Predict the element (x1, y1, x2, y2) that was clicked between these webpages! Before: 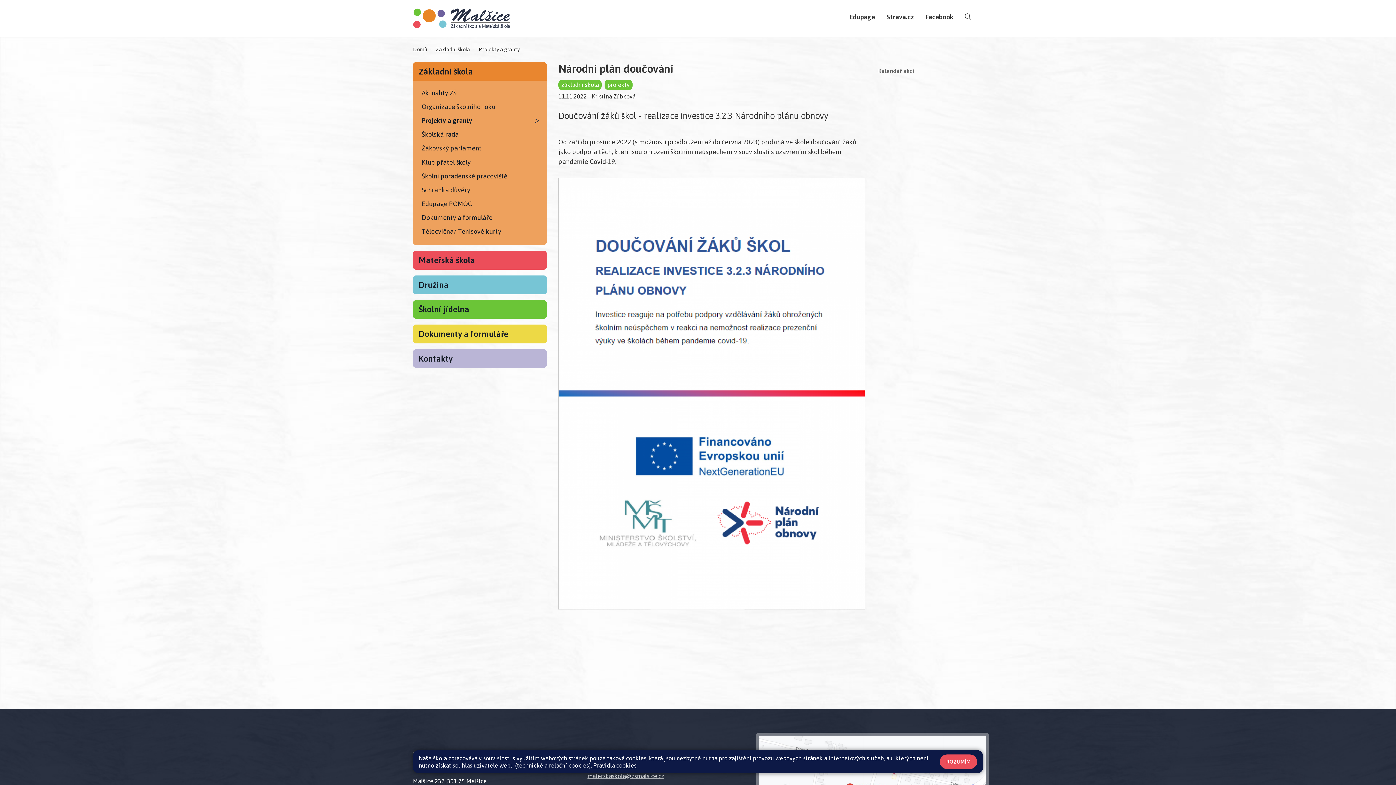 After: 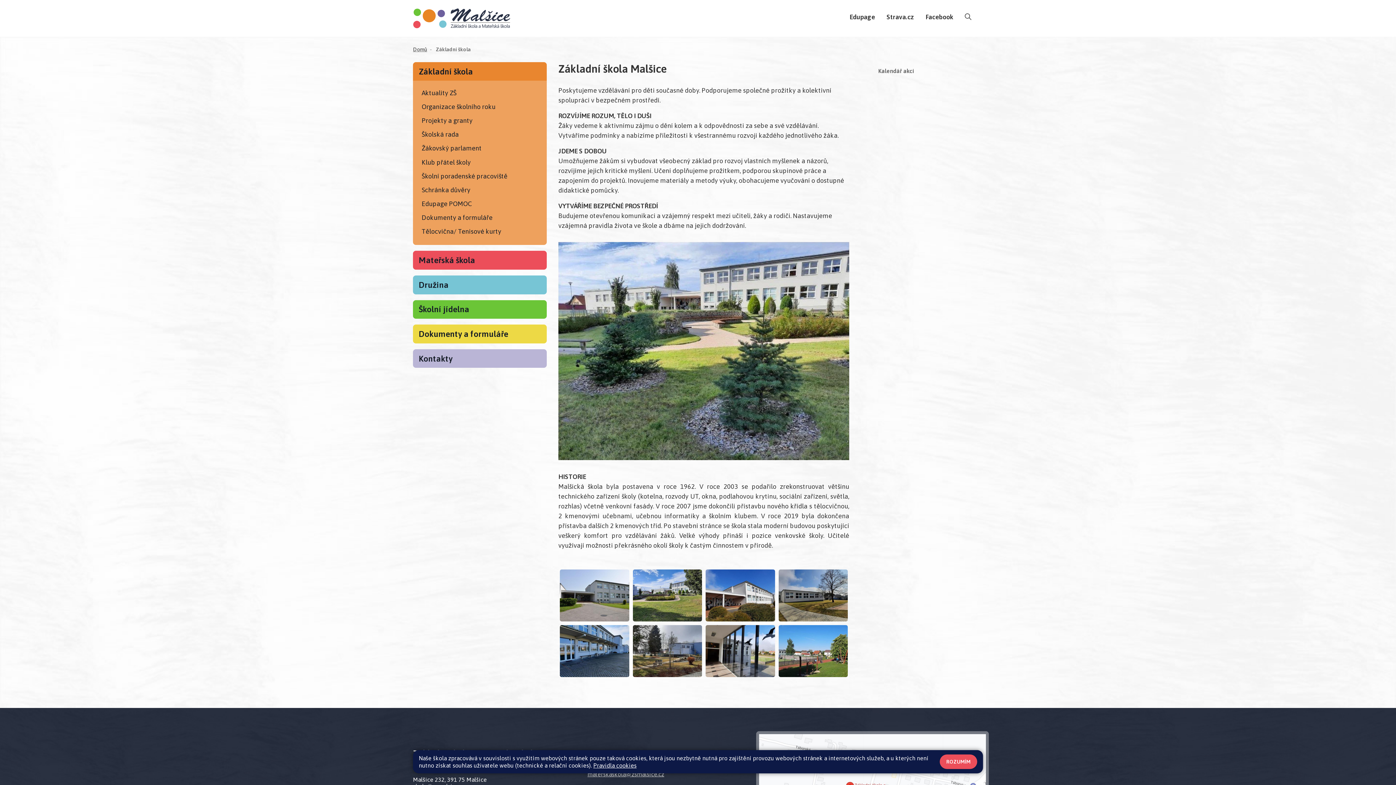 Action: label: Základní škola bbox: (418, 68, 473, 75)